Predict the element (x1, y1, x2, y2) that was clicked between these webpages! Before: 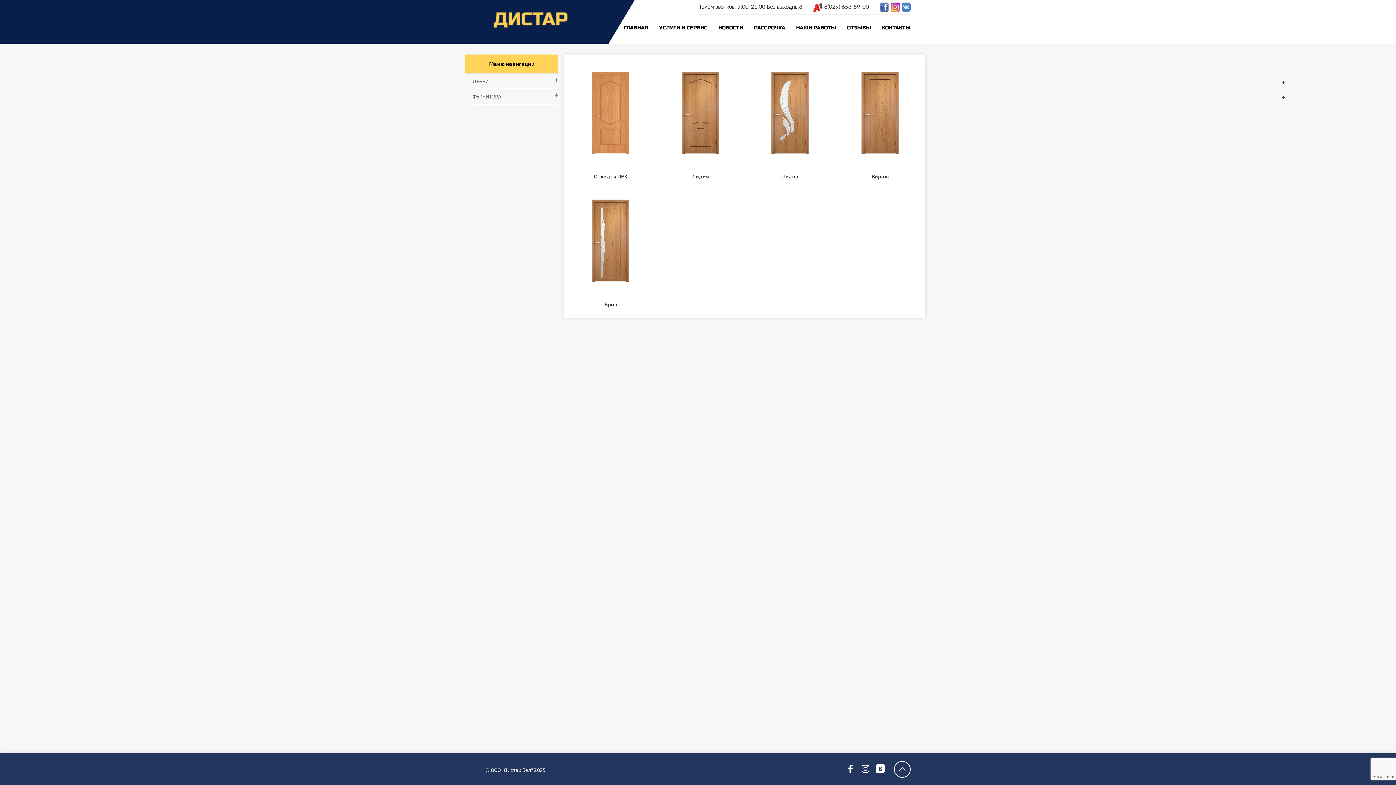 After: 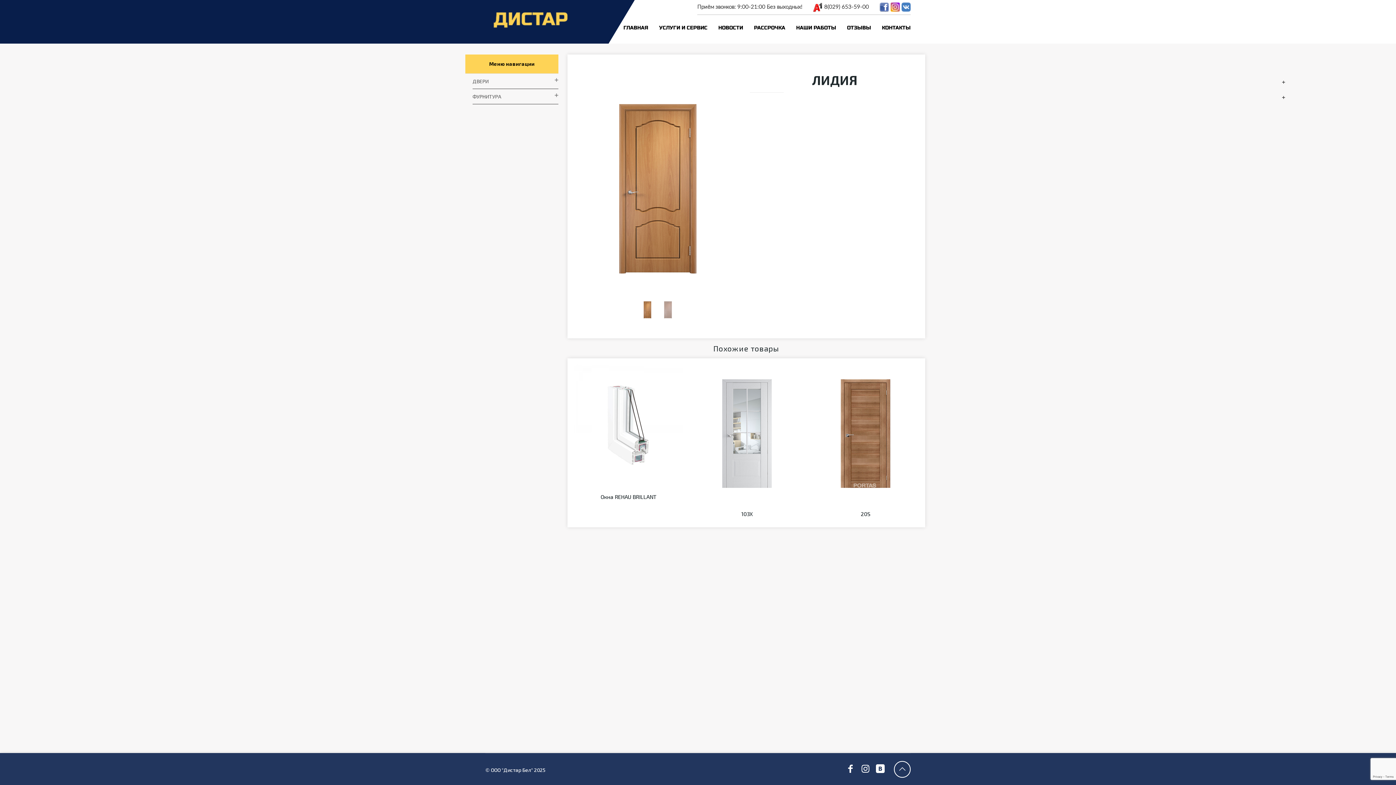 Action: bbox: (692, 173, 709, 179) label: Лидия